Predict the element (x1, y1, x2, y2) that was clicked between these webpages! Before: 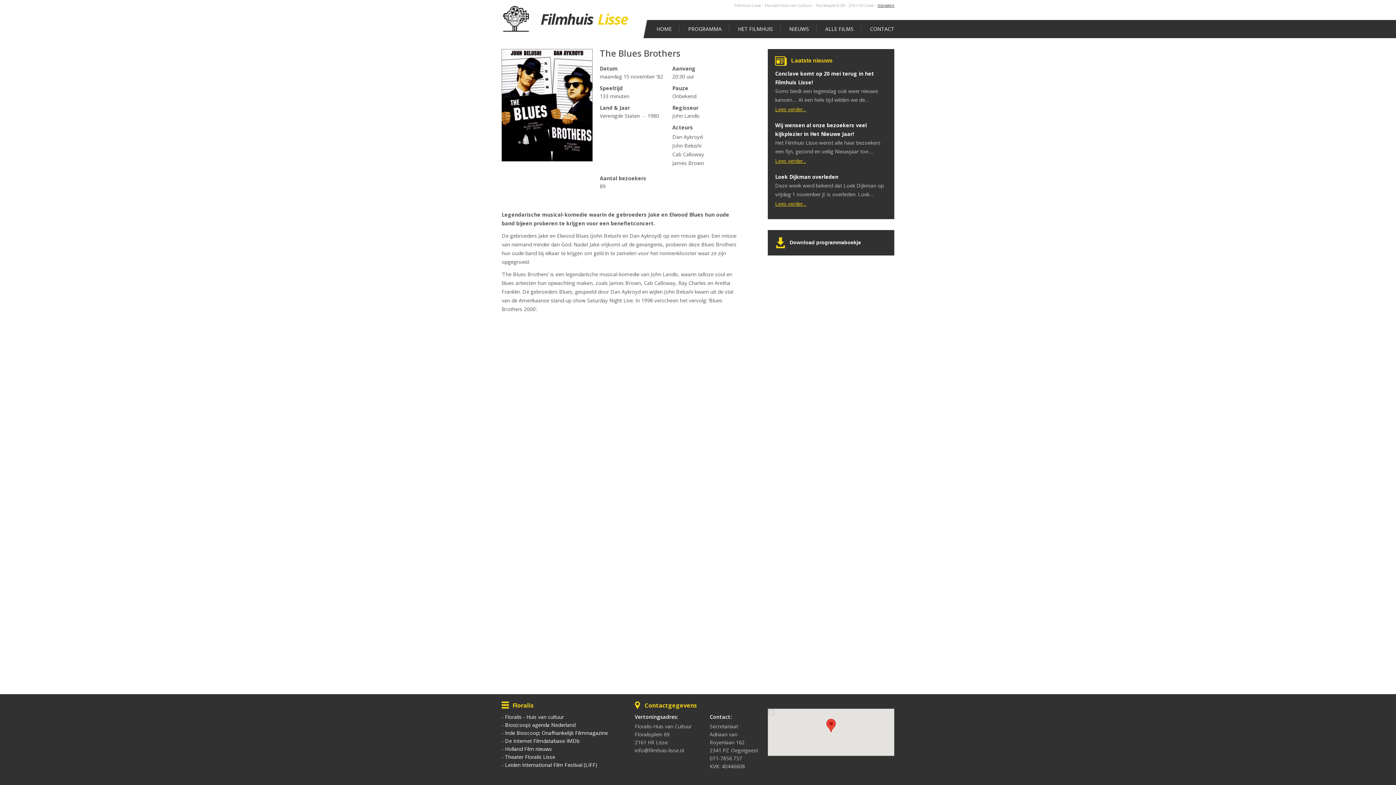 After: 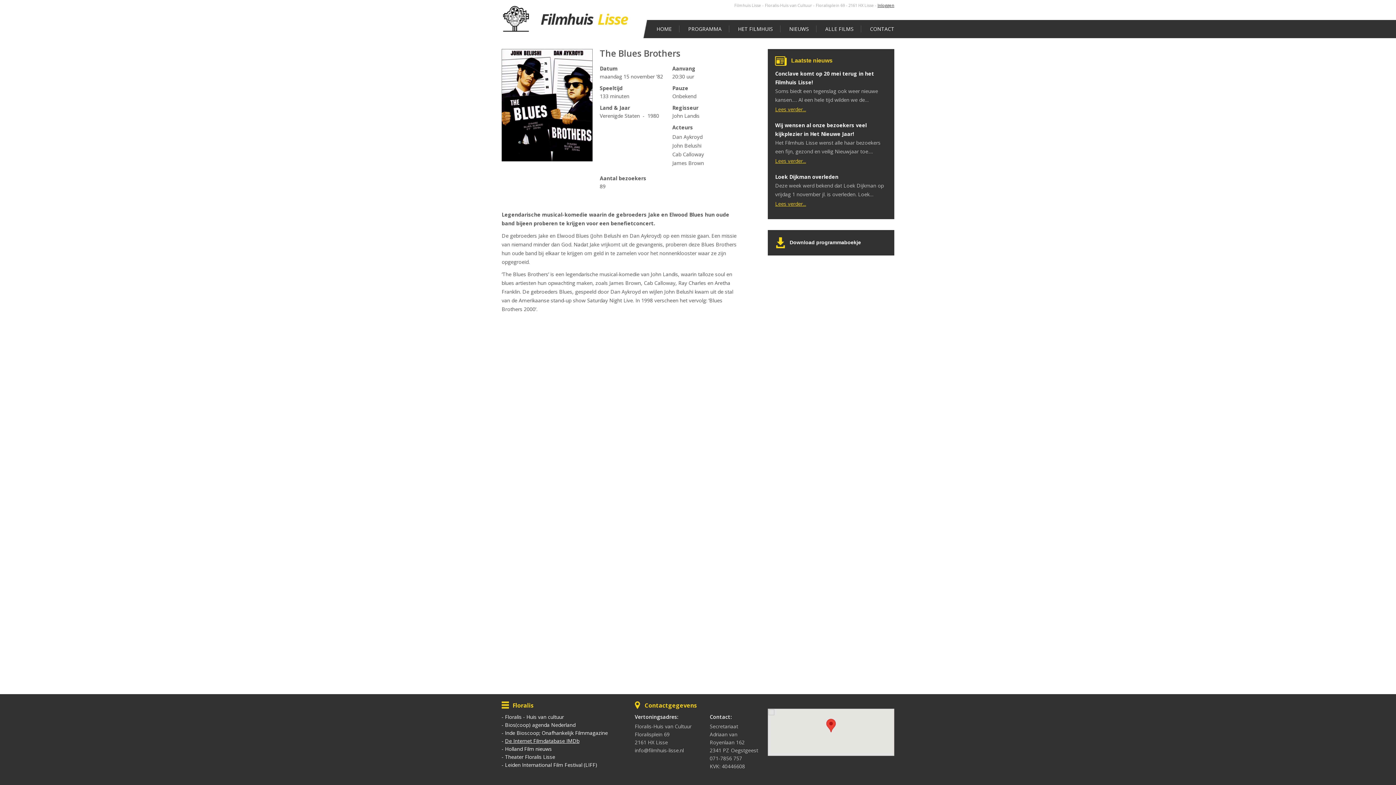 Action: label: De Internet Filmdatabase IMDb bbox: (505, 737, 579, 744)